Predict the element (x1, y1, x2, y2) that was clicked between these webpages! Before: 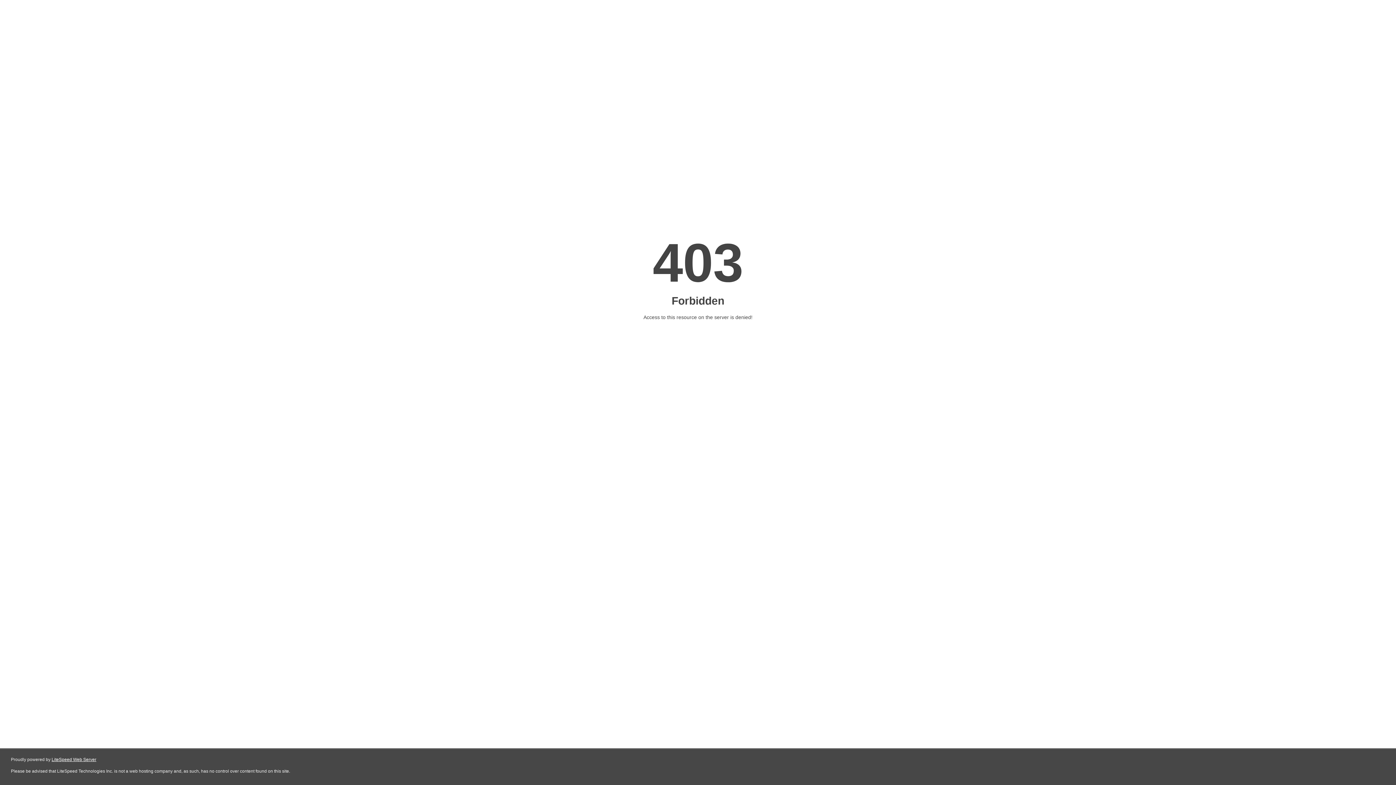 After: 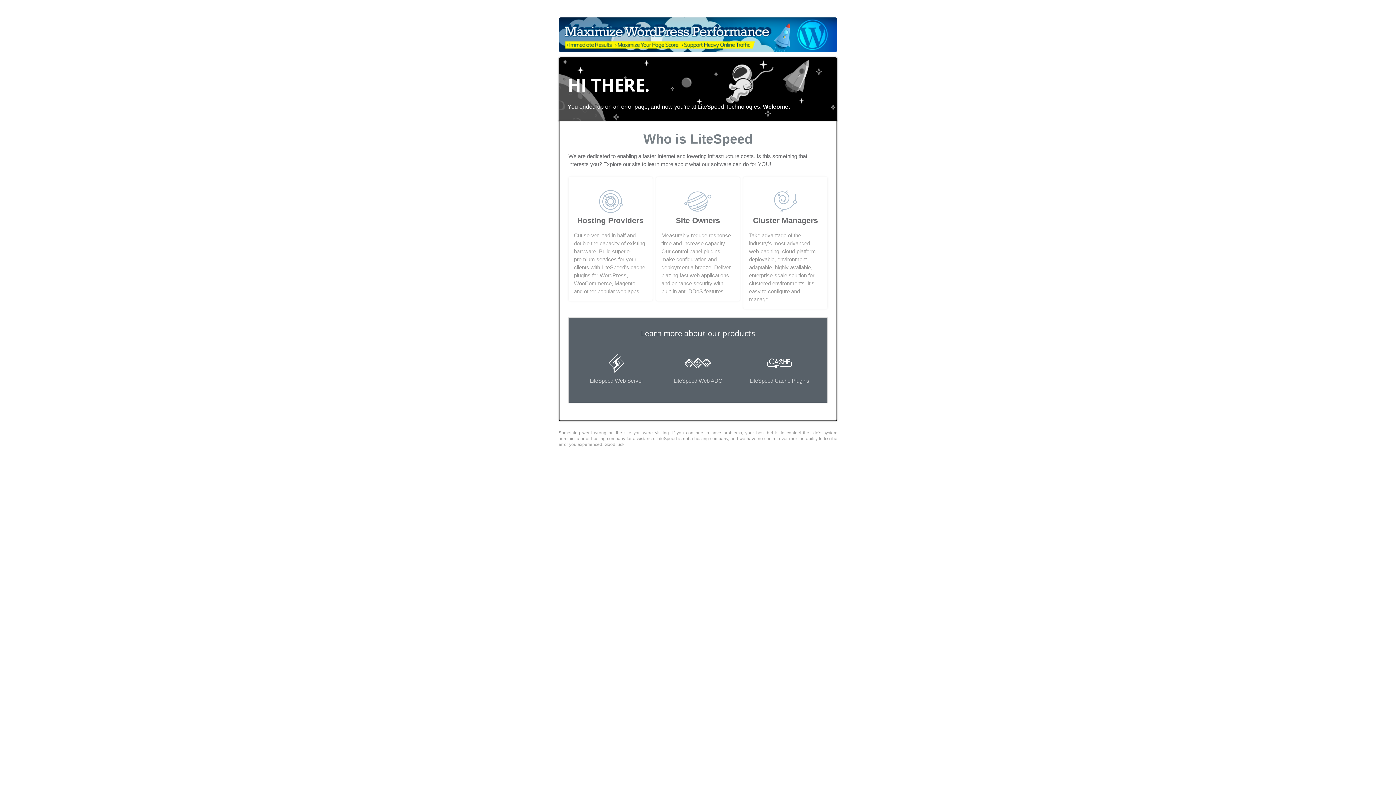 Action: label: LiteSpeed Web Server bbox: (51, 757, 96, 762)